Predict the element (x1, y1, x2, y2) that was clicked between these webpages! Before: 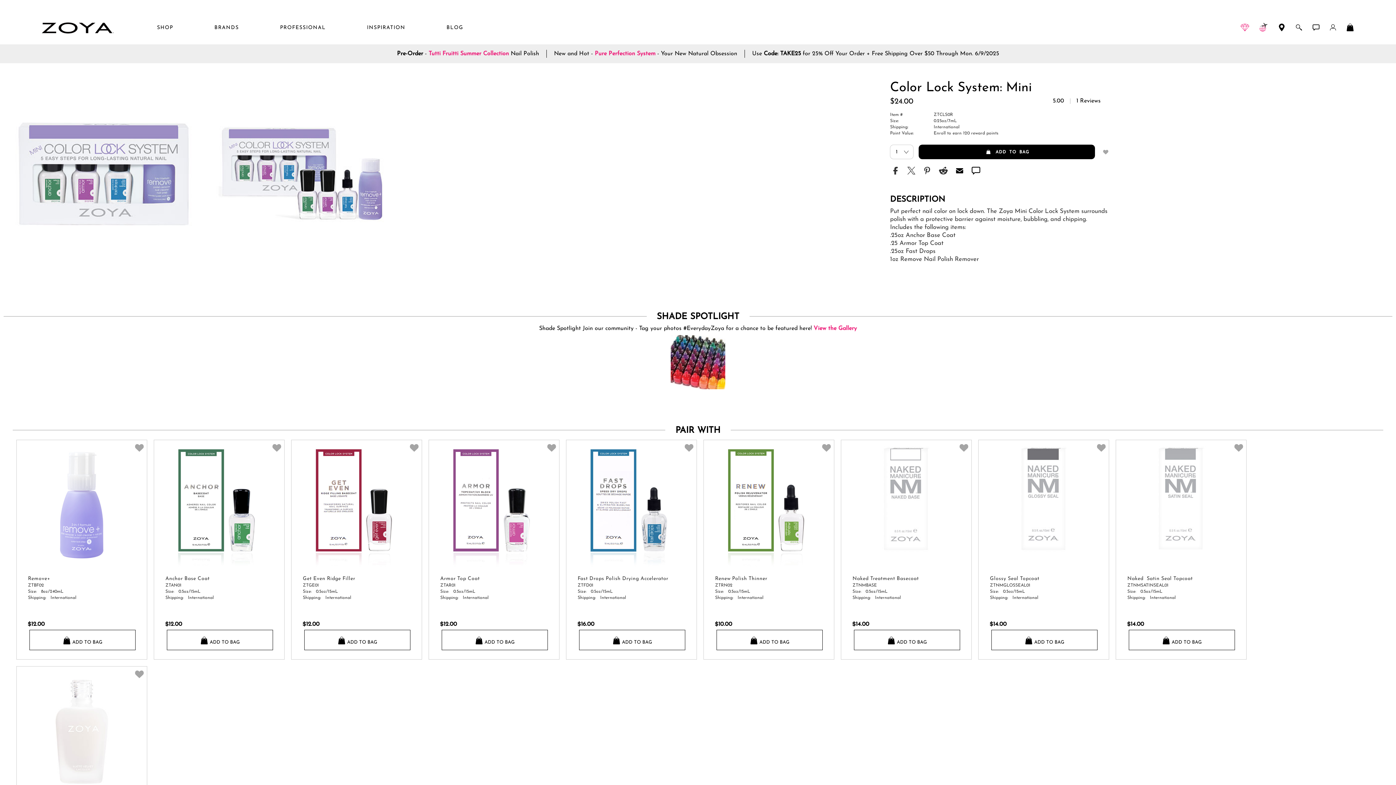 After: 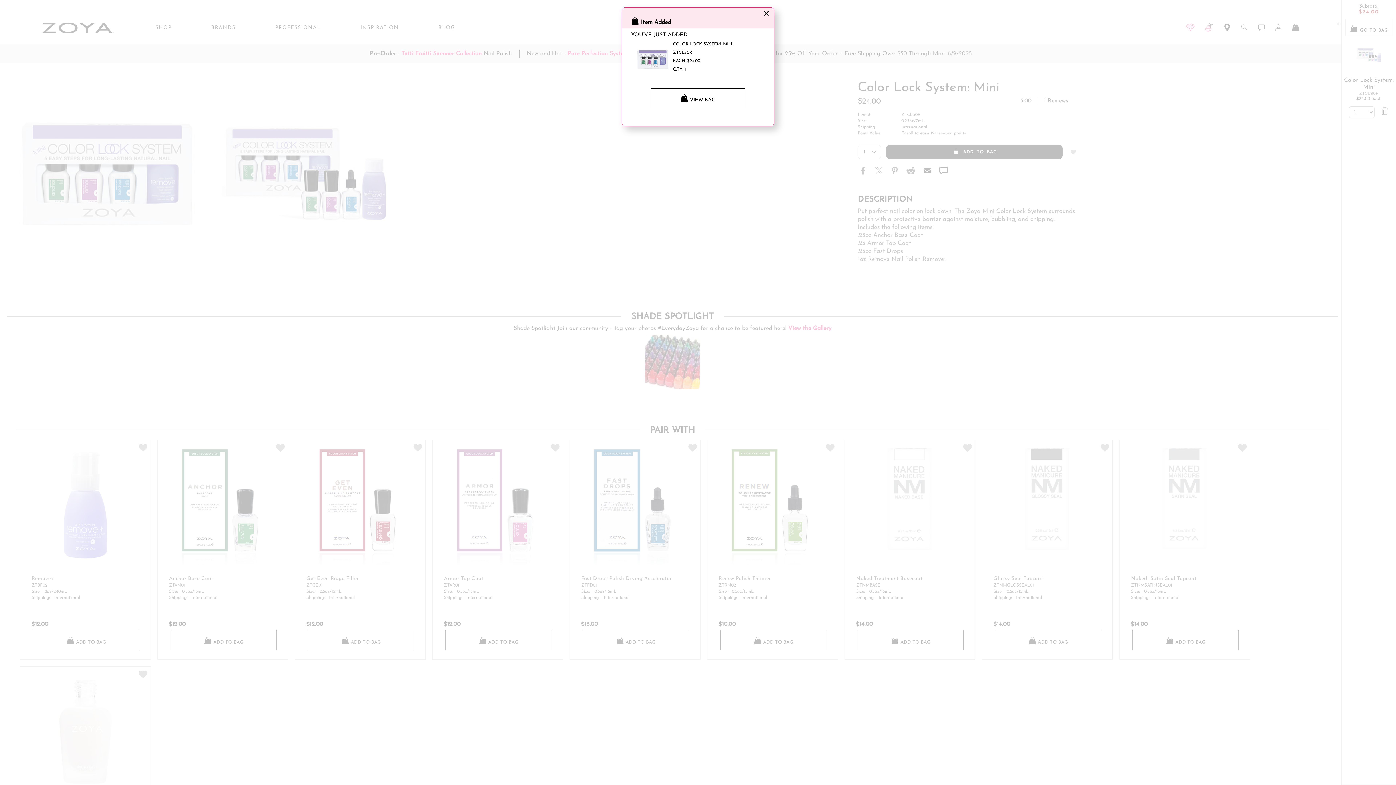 Action: bbox: (919, 144, 1095, 159) label: add Color Lock System: Mini to bag